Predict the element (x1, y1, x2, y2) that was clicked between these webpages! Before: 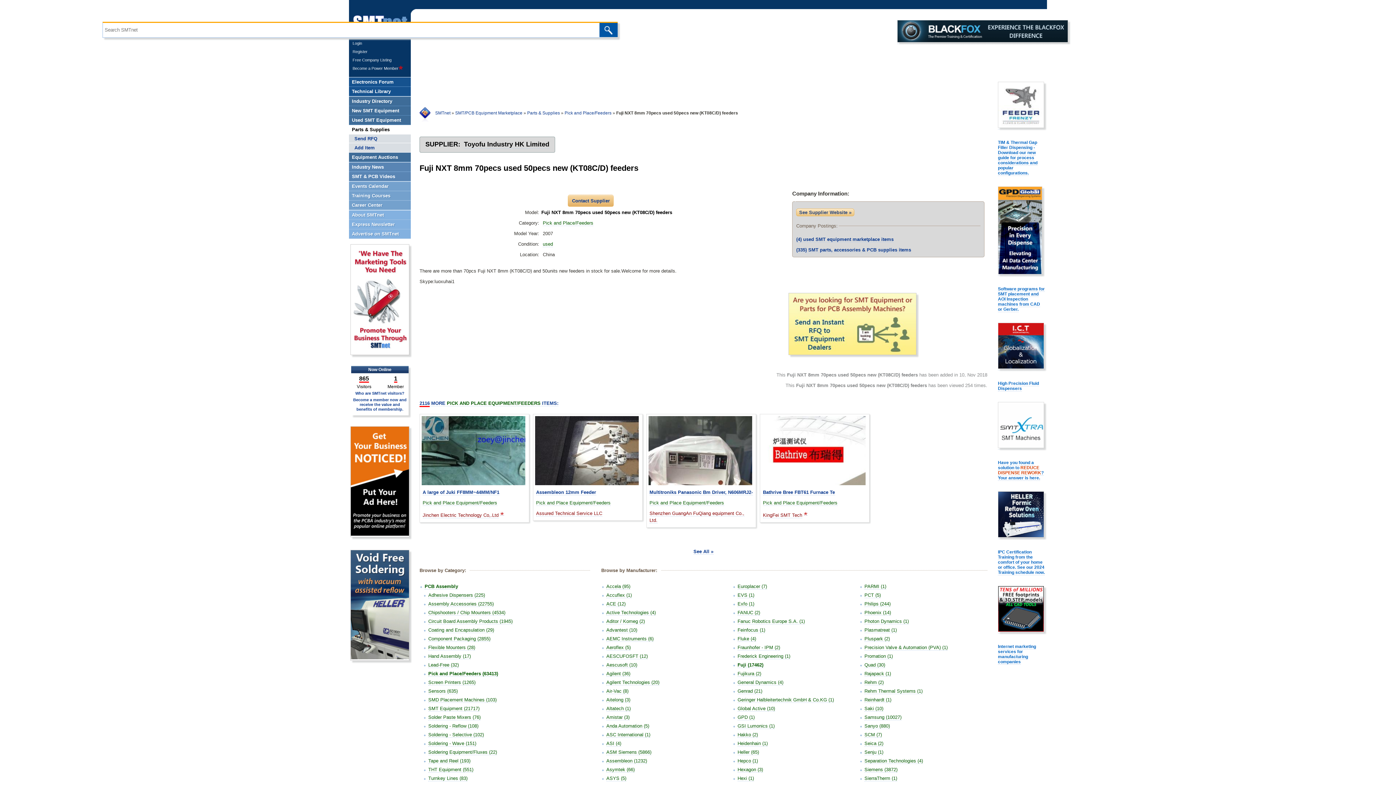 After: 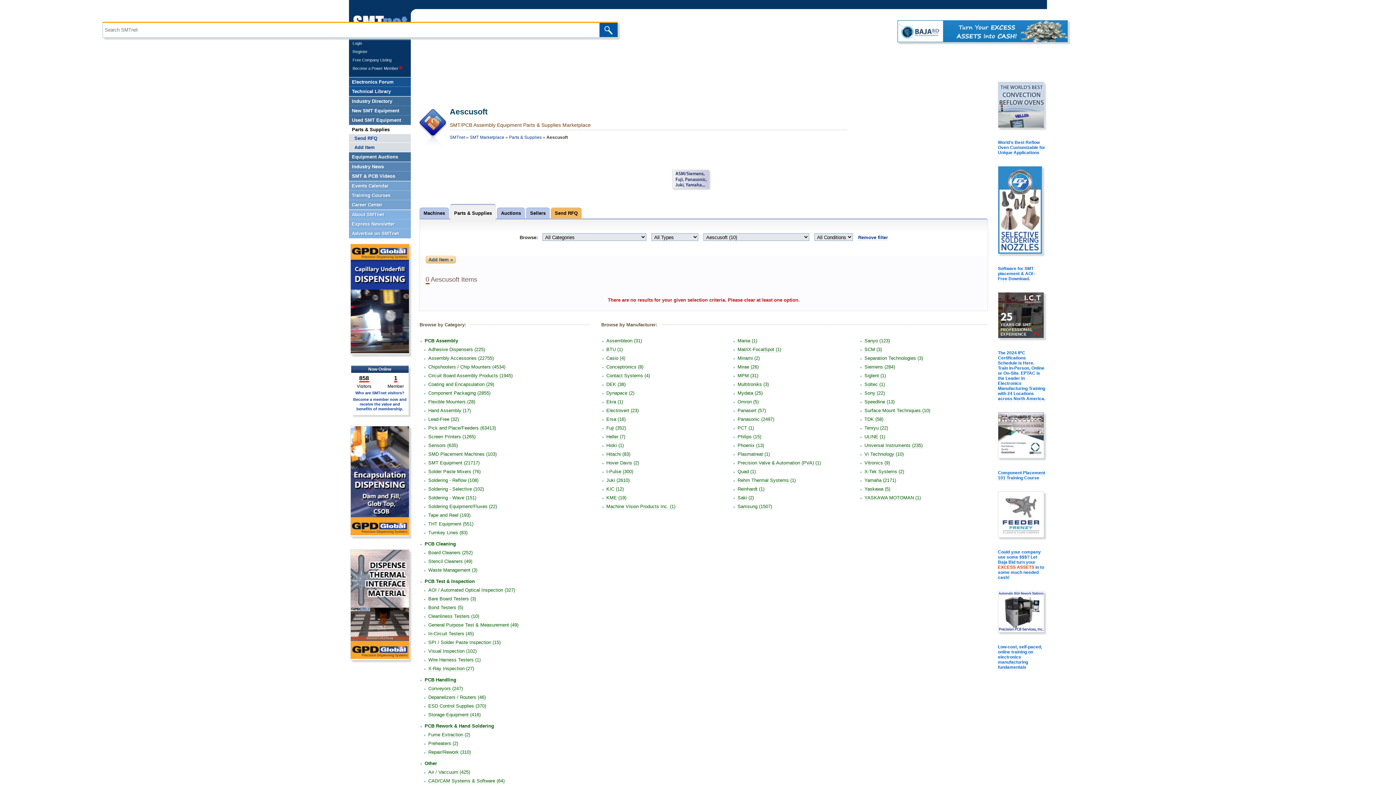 Action: label: Aescusoft (10) bbox: (606, 662, 637, 668)